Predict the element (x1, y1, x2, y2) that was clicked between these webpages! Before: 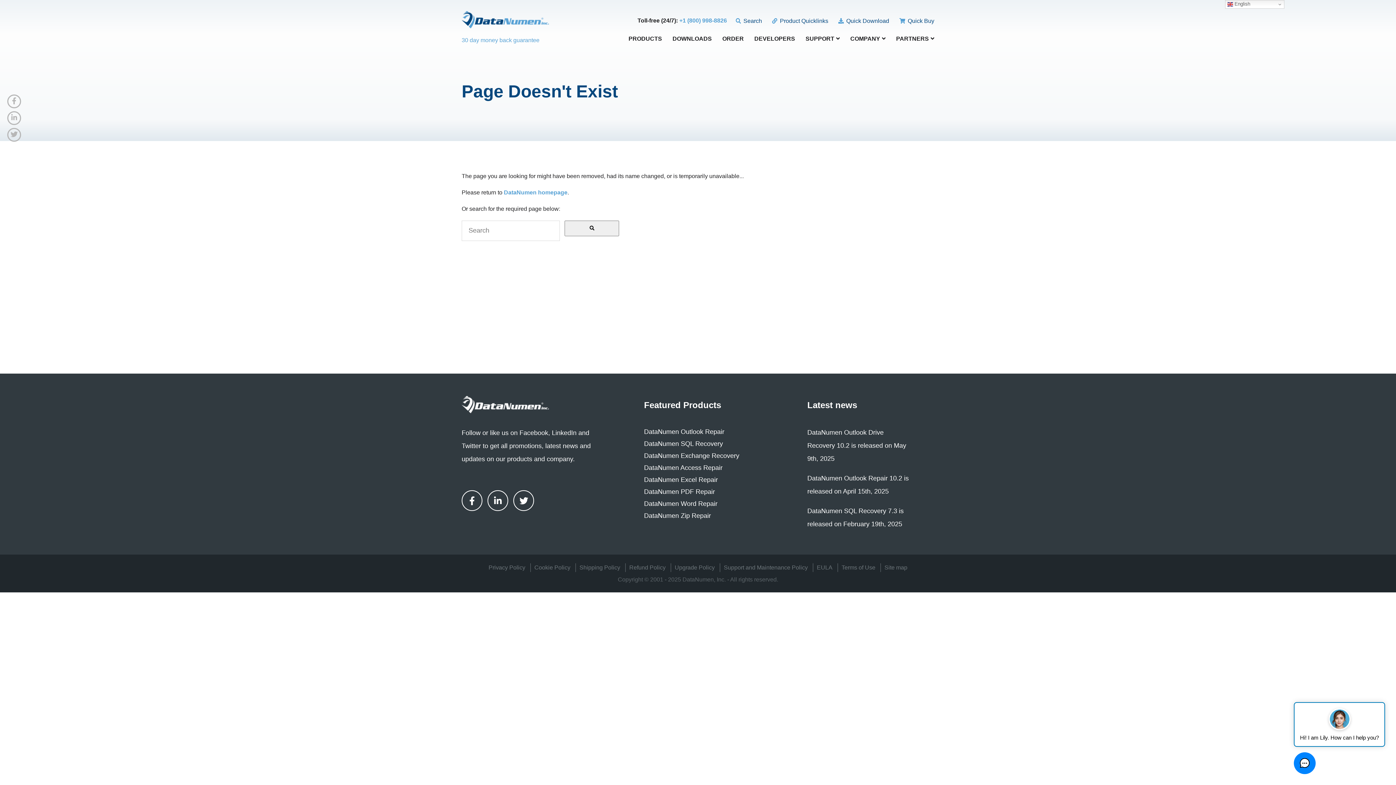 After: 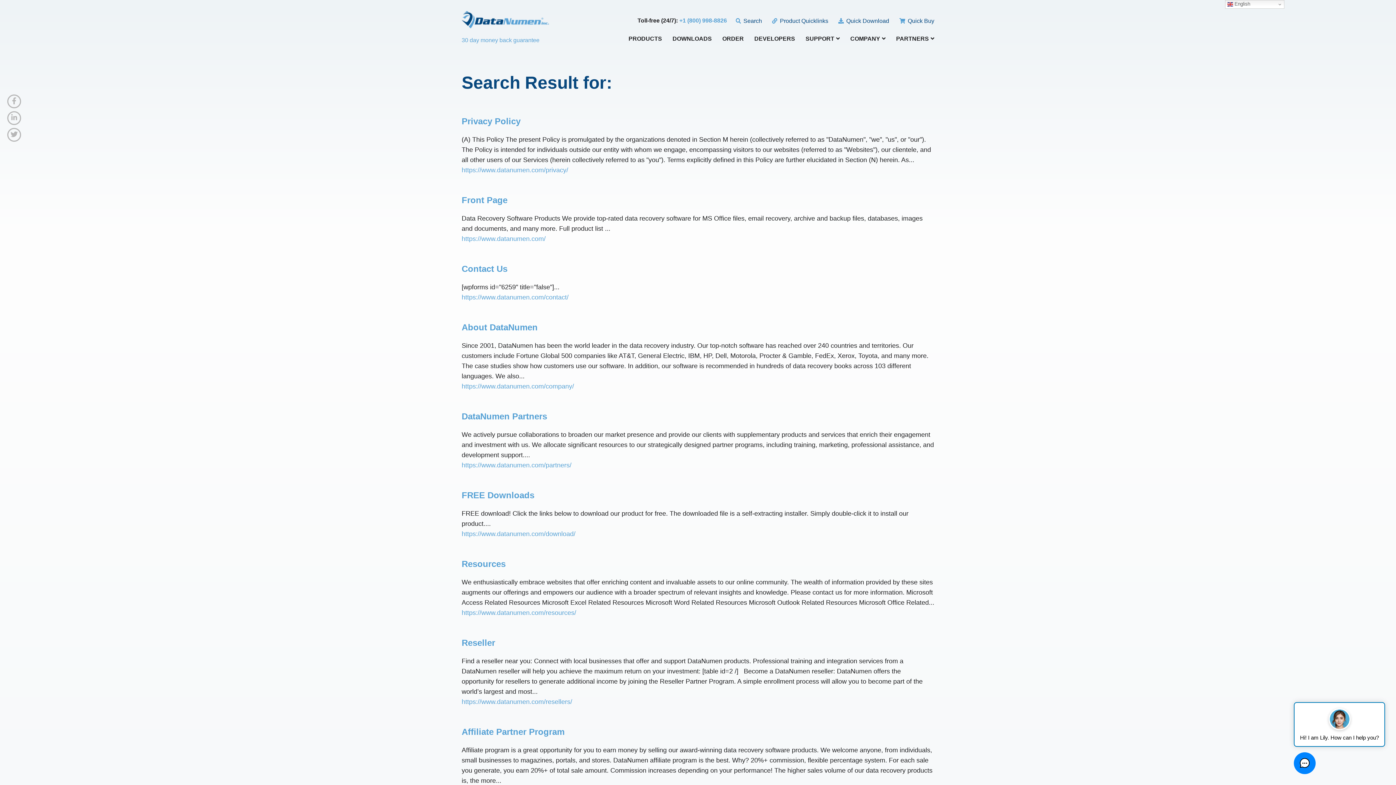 Action: bbox: (564, 220, 619, 236)